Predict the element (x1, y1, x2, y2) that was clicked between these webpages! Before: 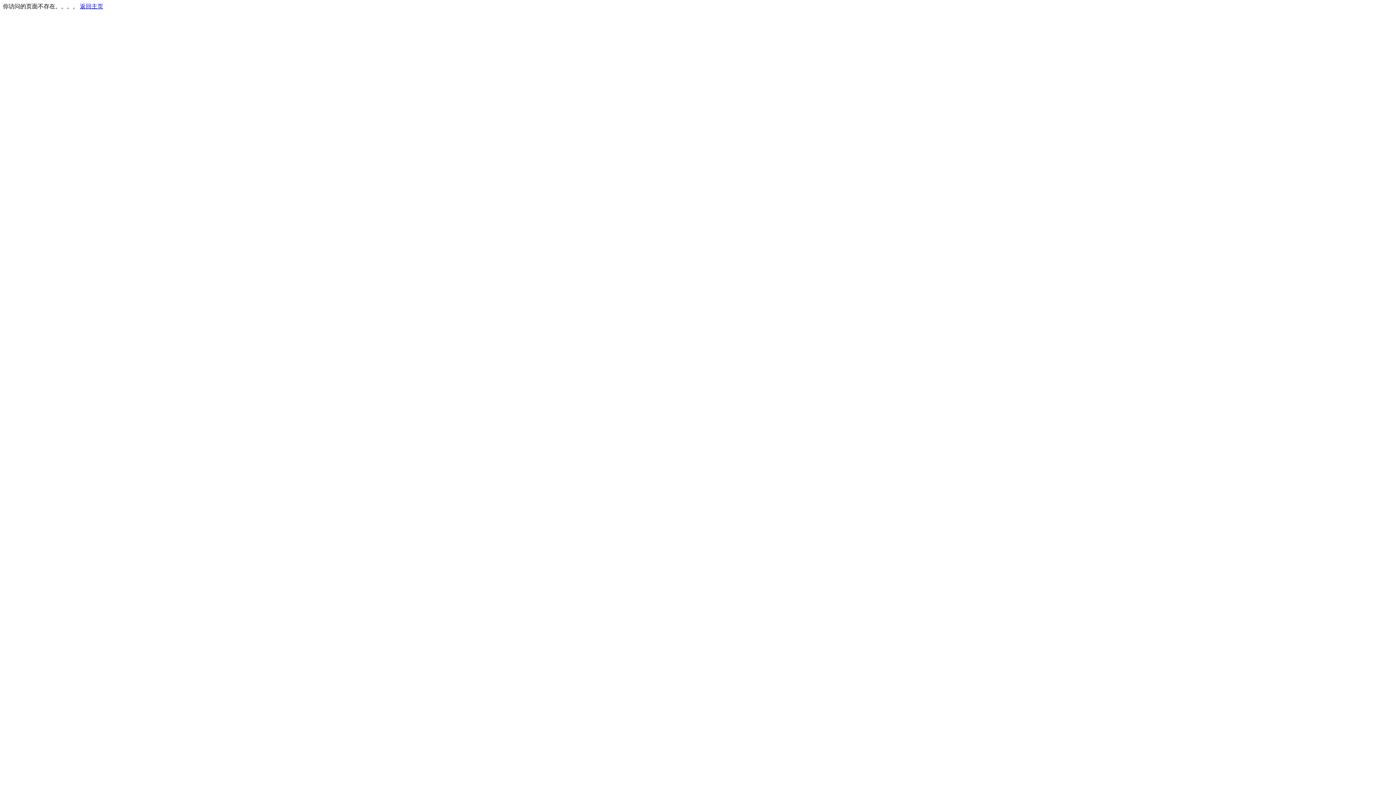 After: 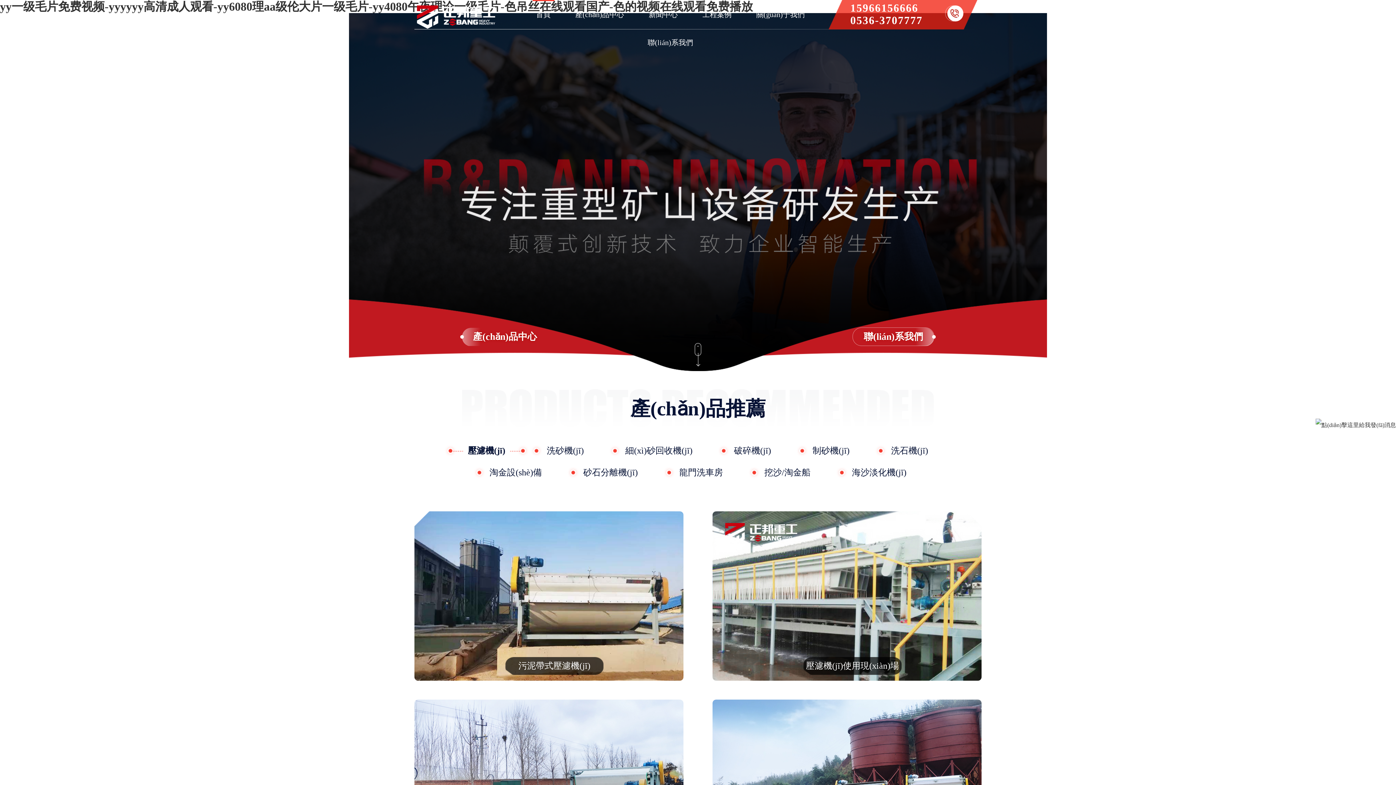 Action: label: 返回主页 bbox: (80, 3, 103, 9)